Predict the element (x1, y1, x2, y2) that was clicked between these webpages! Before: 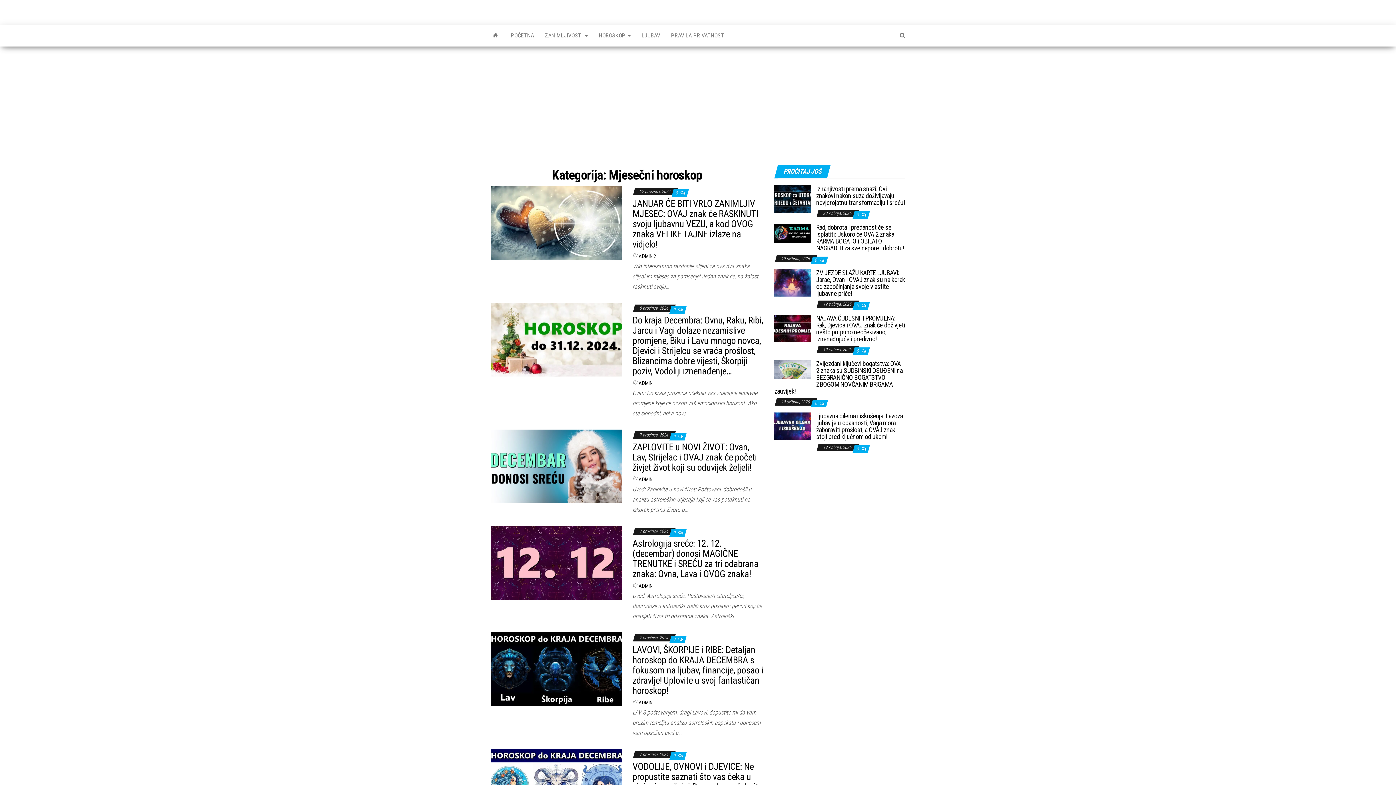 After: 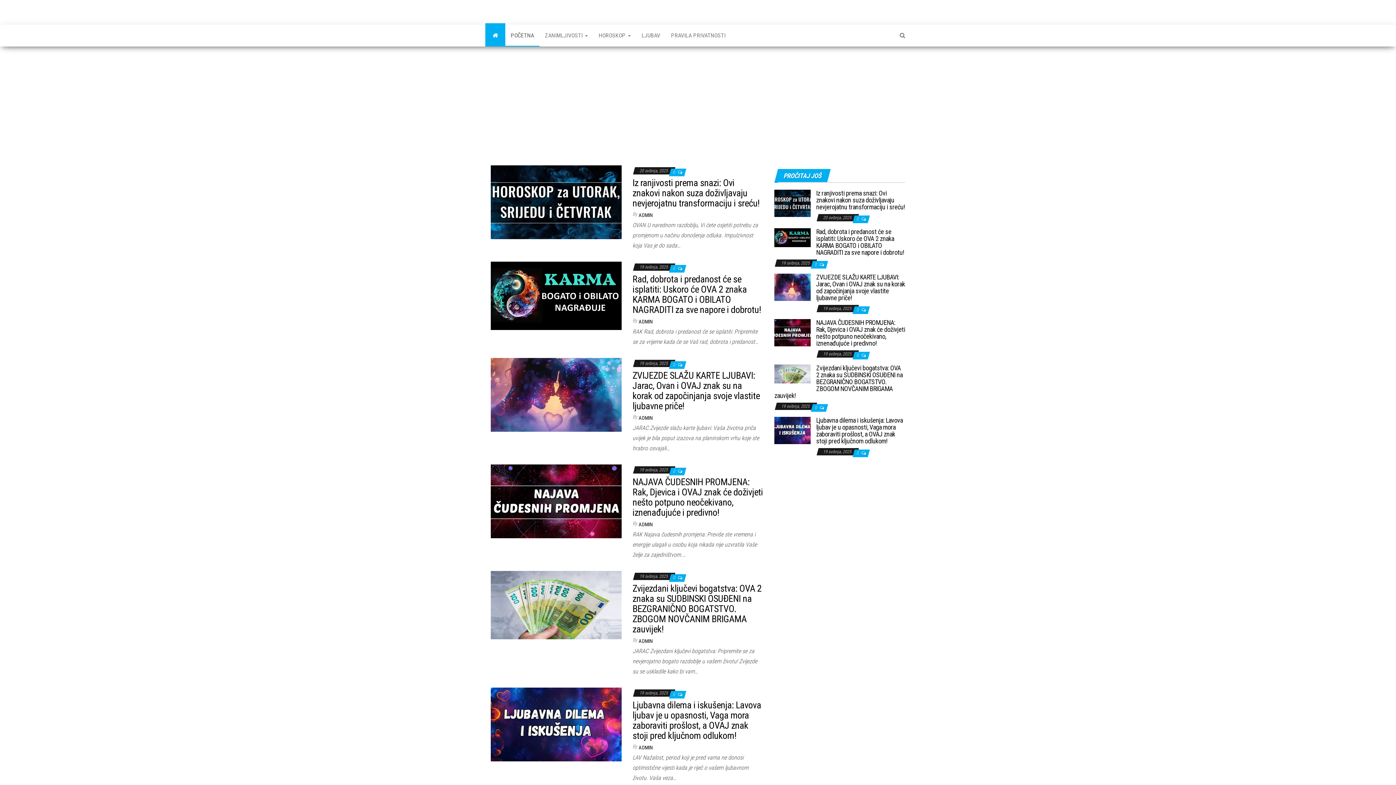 Action: bbox: (485, 24, 505, 46)